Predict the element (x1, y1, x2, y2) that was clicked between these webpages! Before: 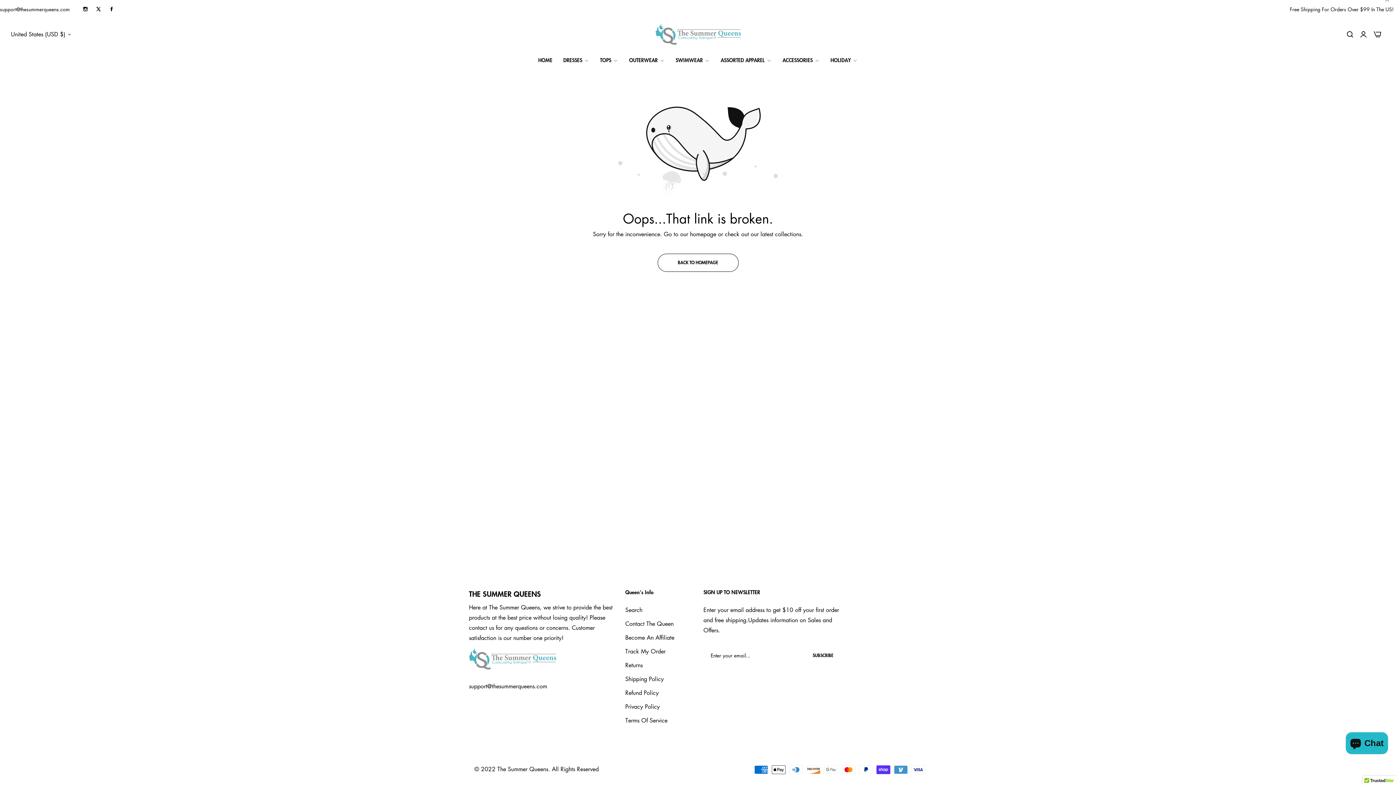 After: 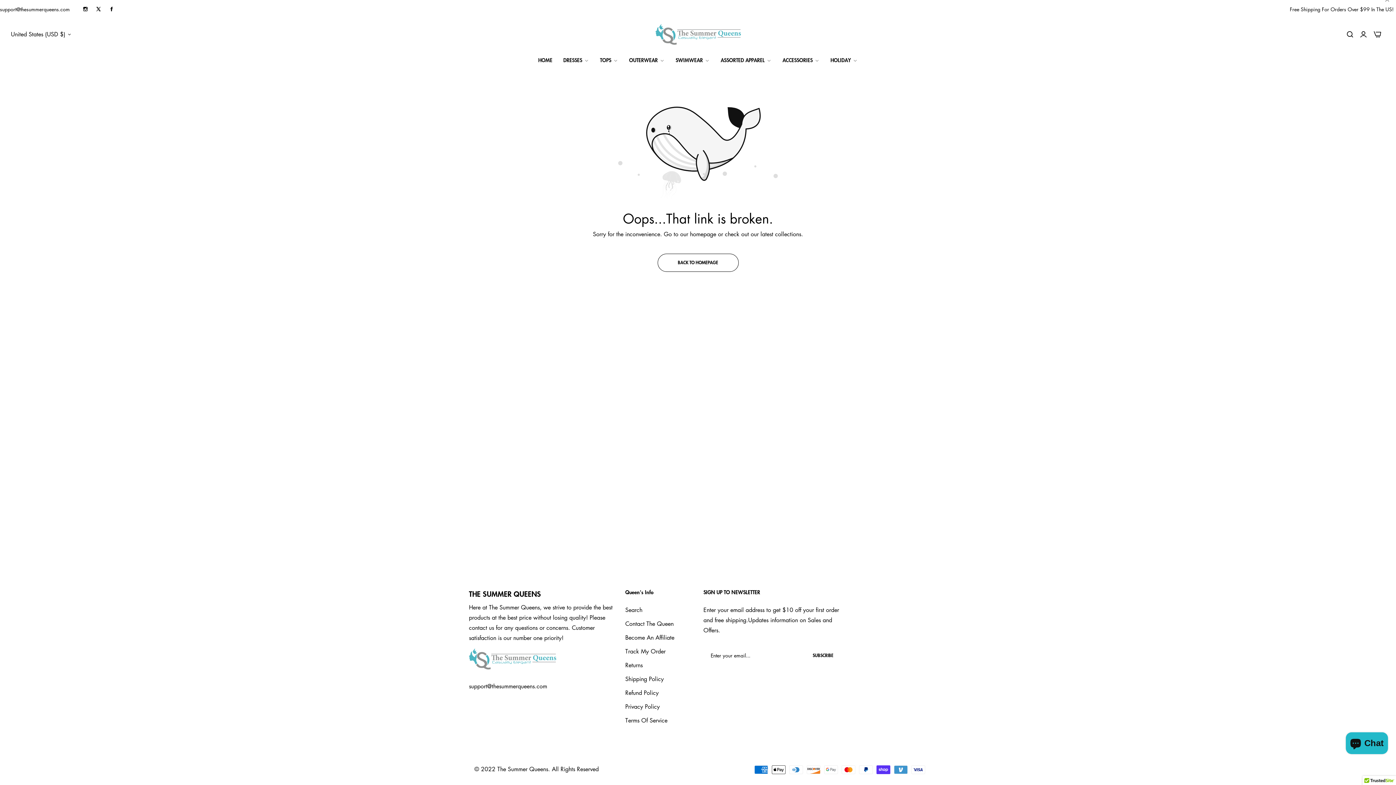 Action: label: support@thesummerqueens.com bbox: (469, 682, 547, 690)